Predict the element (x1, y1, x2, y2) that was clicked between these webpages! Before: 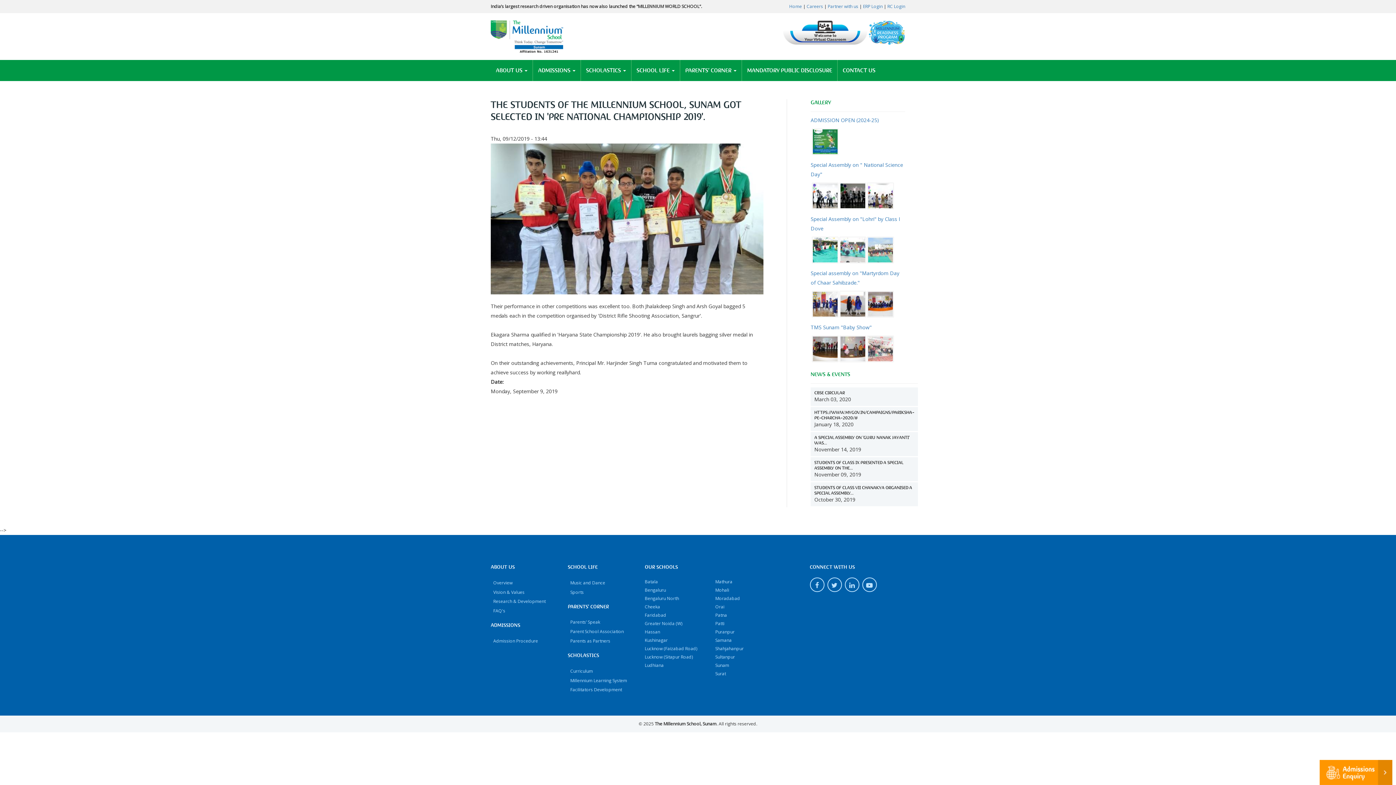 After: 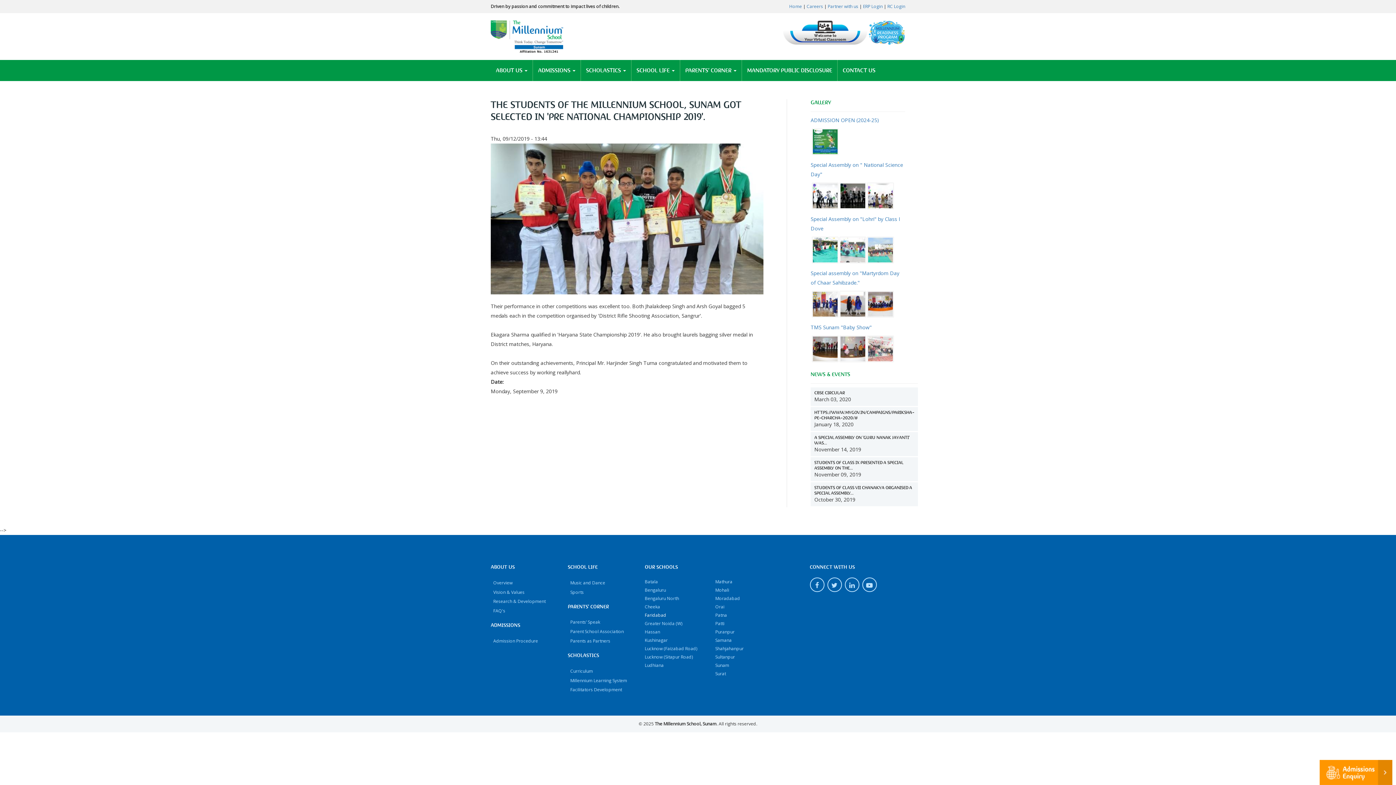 Action: label: Faridabad bbox: (645, 612, 666, 618)